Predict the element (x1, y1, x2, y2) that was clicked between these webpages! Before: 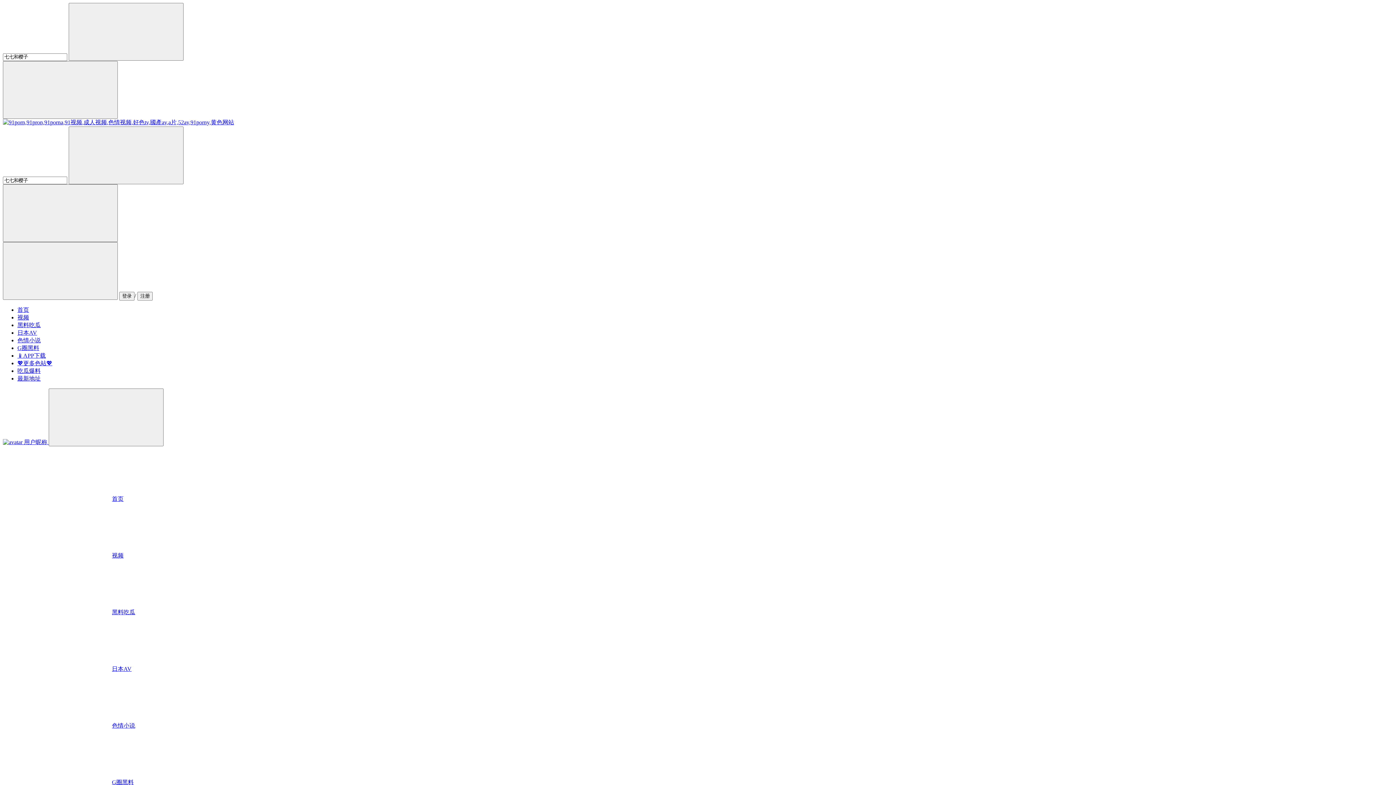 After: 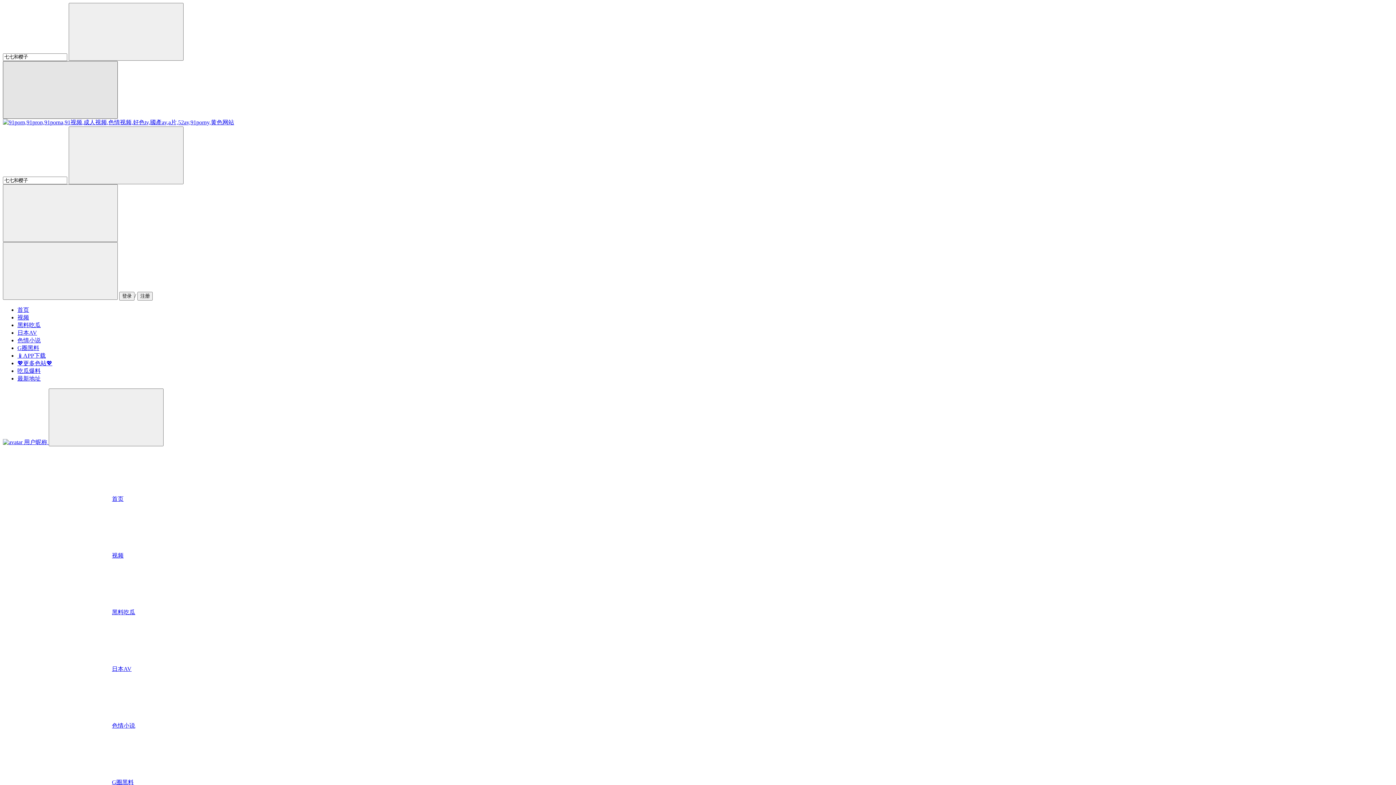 Action: bbox: (2, 60, 117, 118)